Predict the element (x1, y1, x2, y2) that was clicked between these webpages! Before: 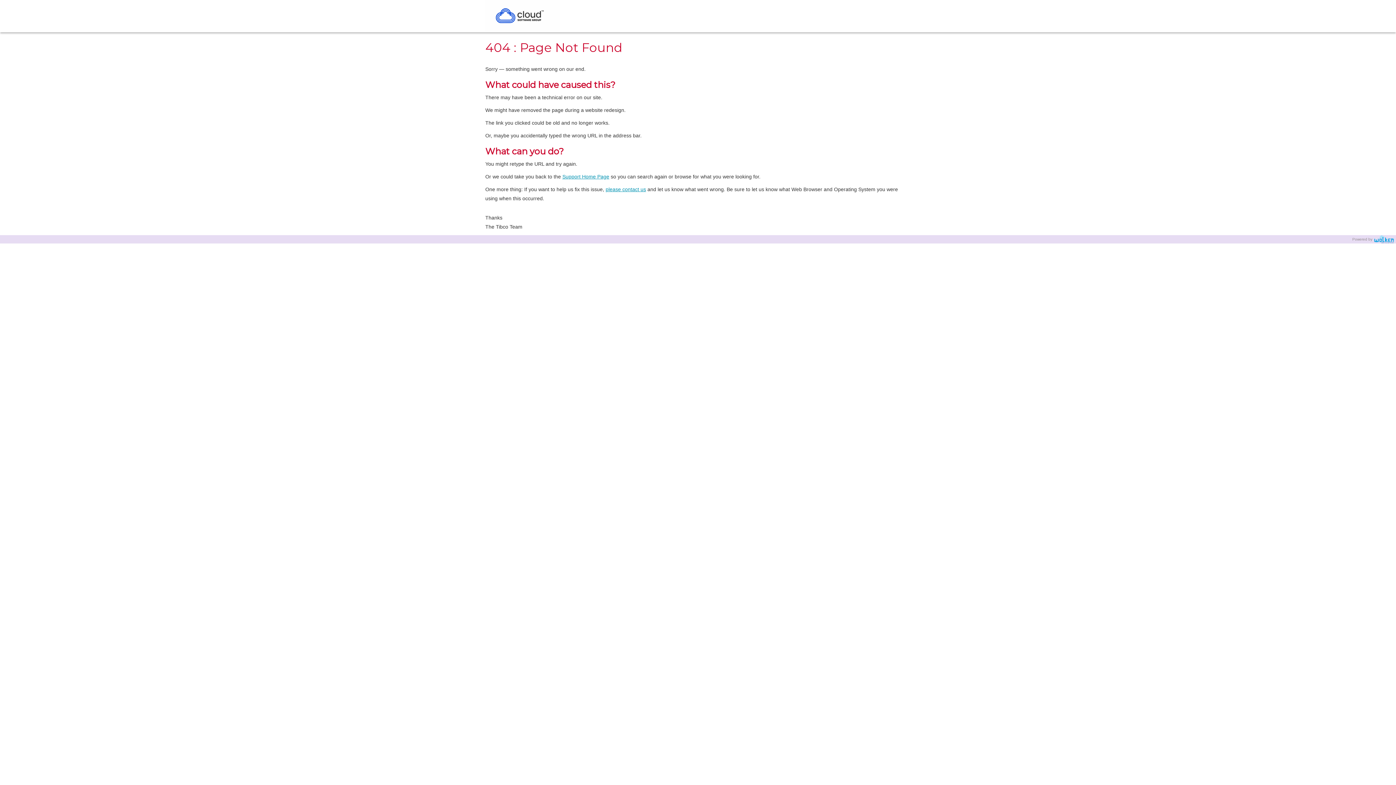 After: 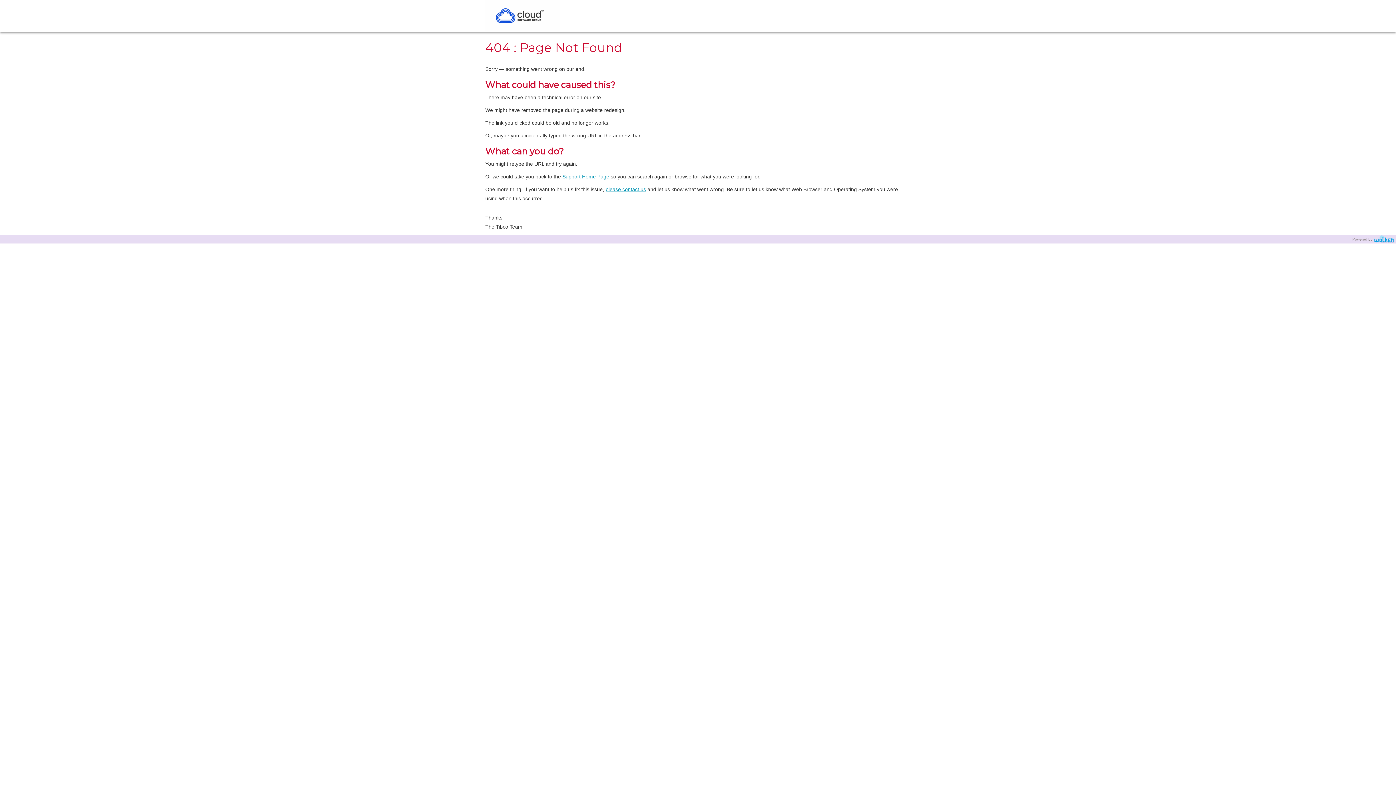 Action: bbox: (562, 173, 609, 179) label: Support Home Page